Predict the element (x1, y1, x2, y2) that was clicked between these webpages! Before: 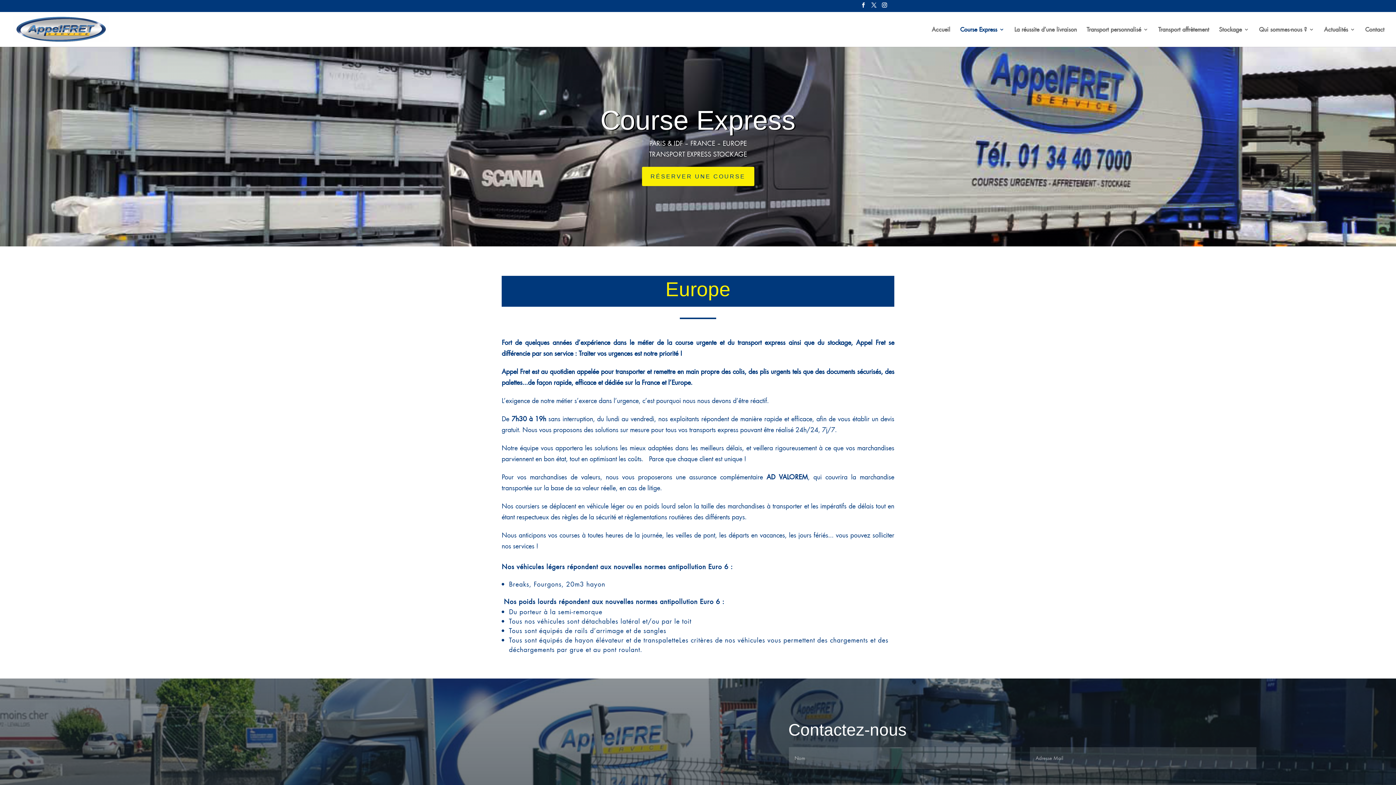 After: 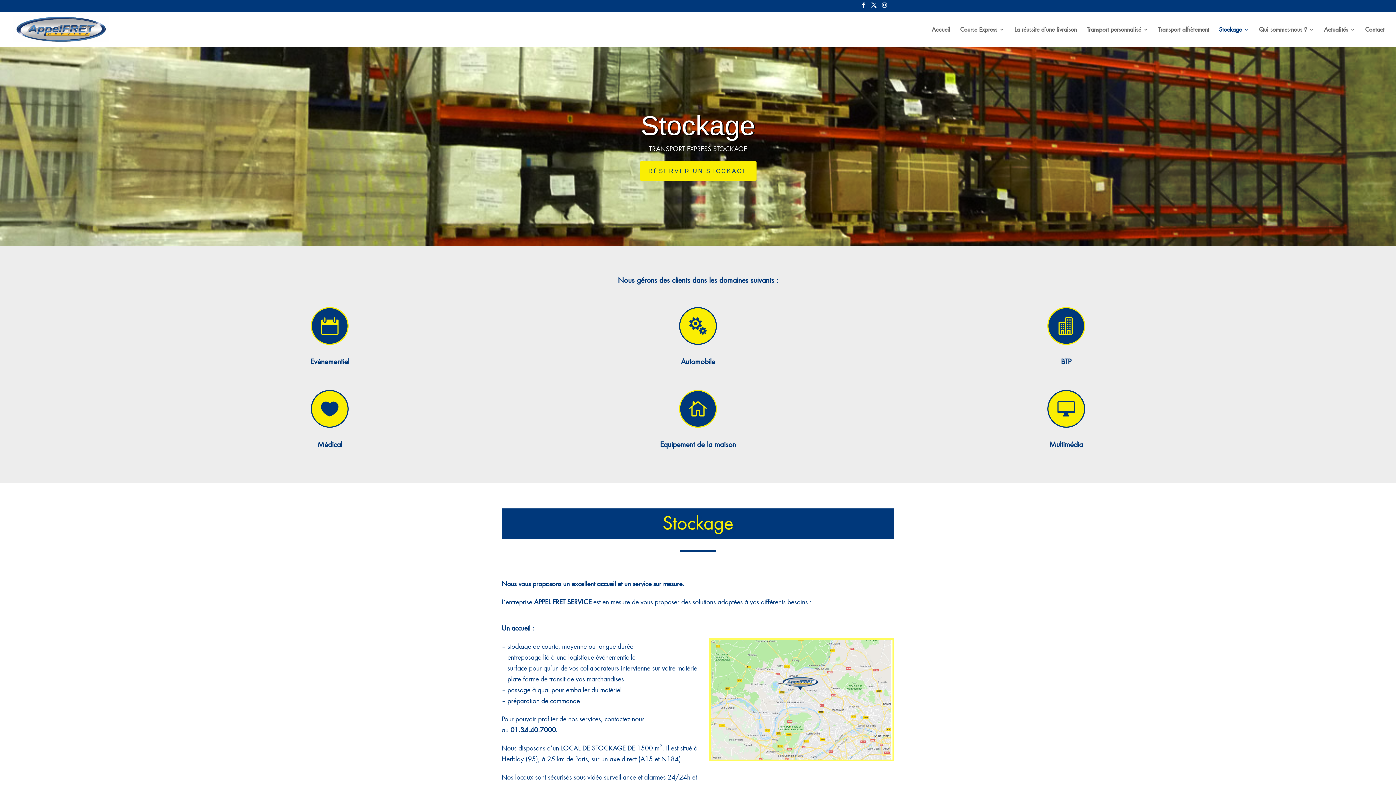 Action: bbox: (1219, 26, 1249, 46) label: Stockage